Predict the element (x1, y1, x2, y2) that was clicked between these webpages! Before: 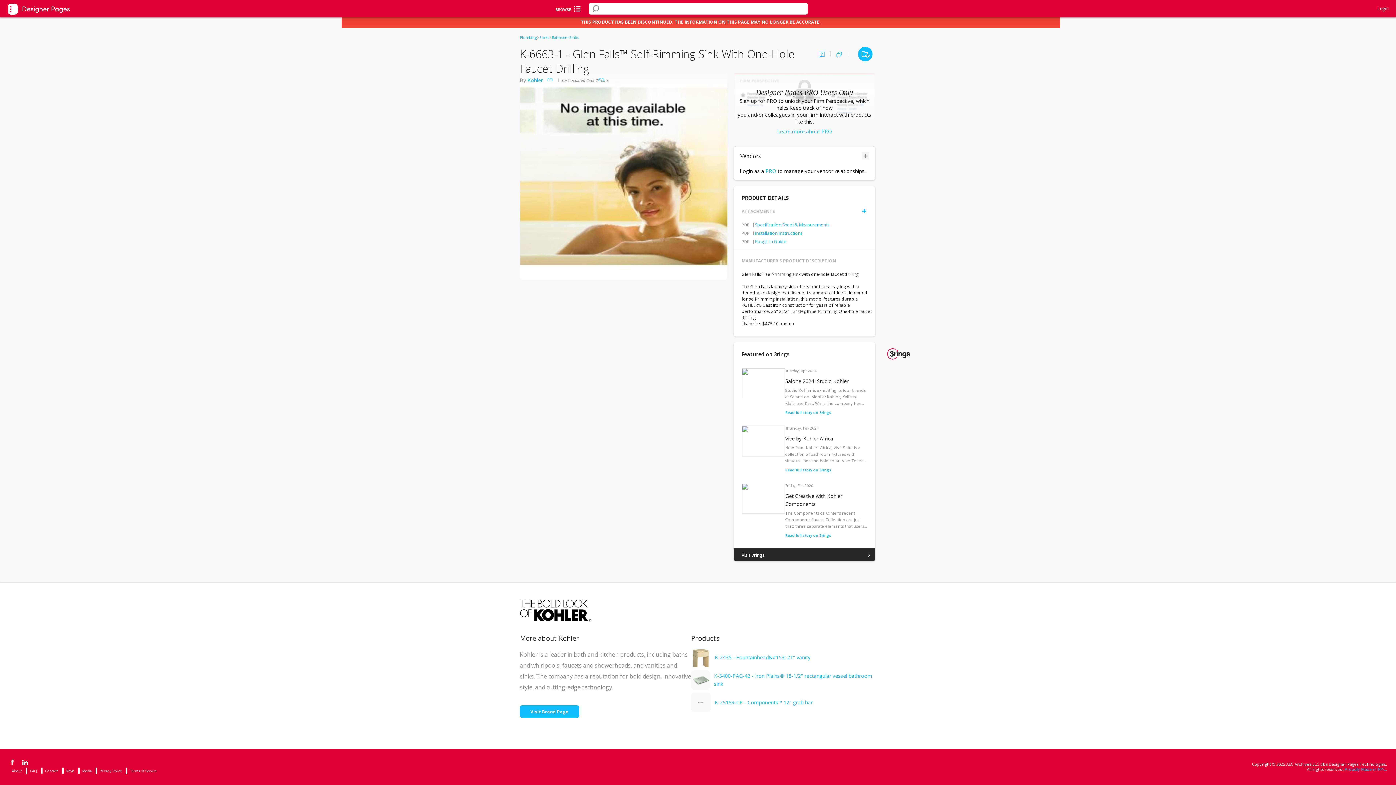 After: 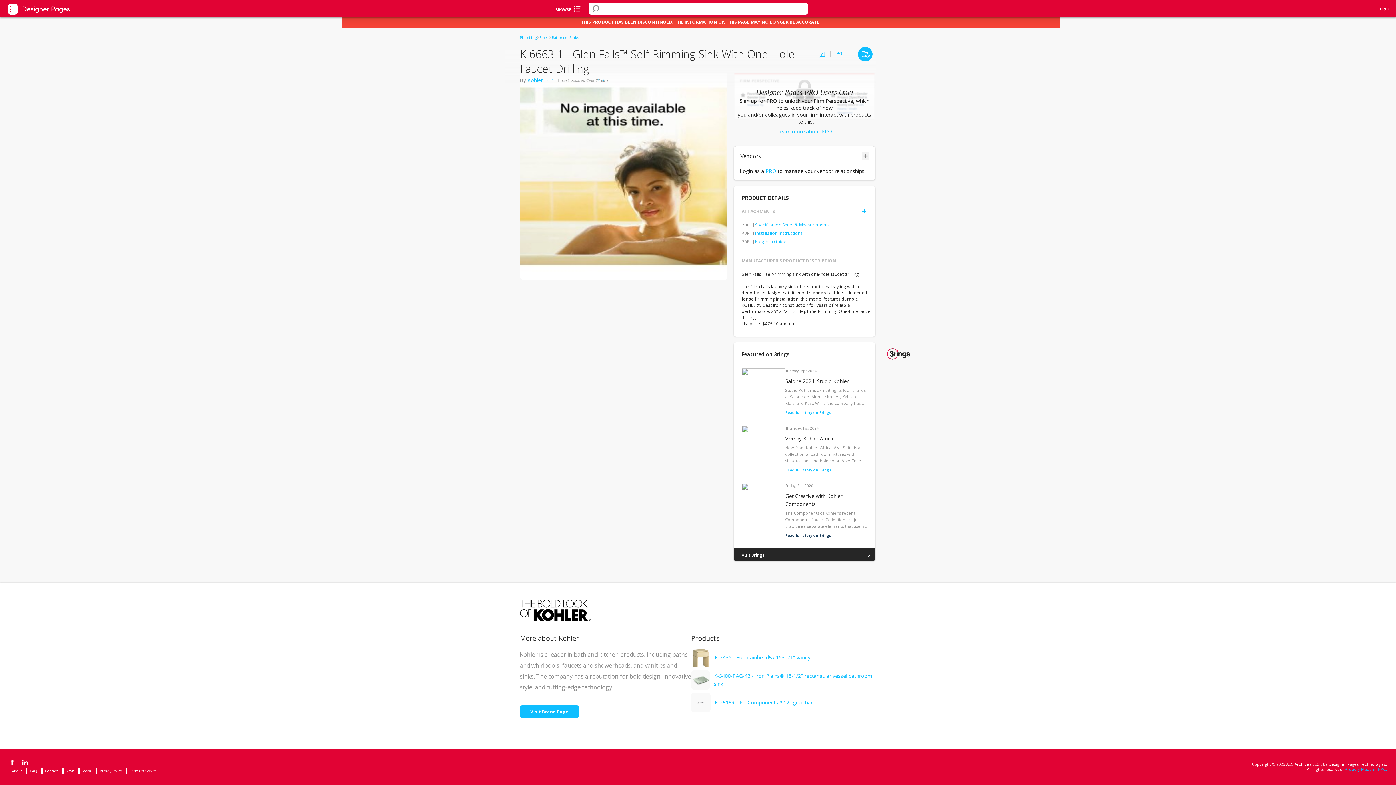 Action: bbox: (785, 533, 831, 538) label: Read full story on 3rings